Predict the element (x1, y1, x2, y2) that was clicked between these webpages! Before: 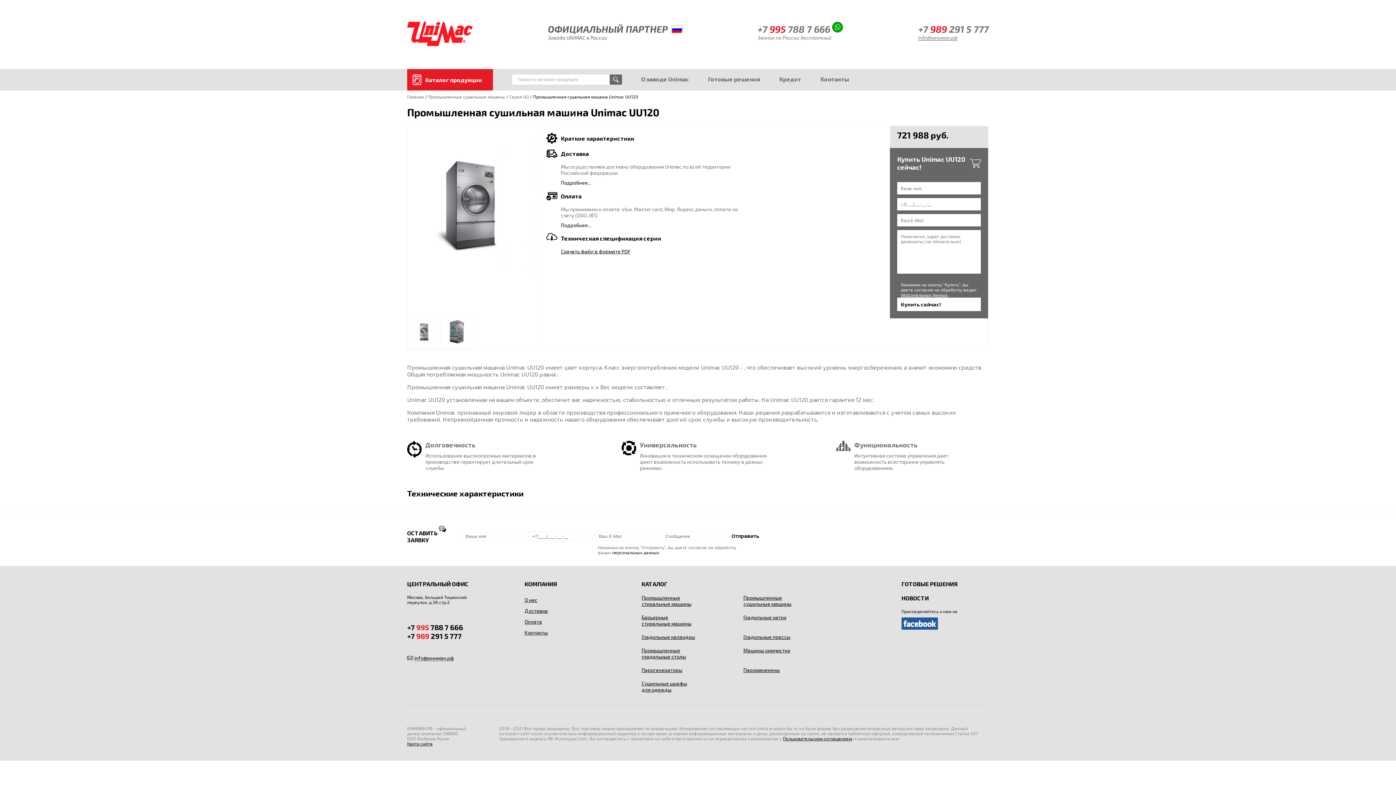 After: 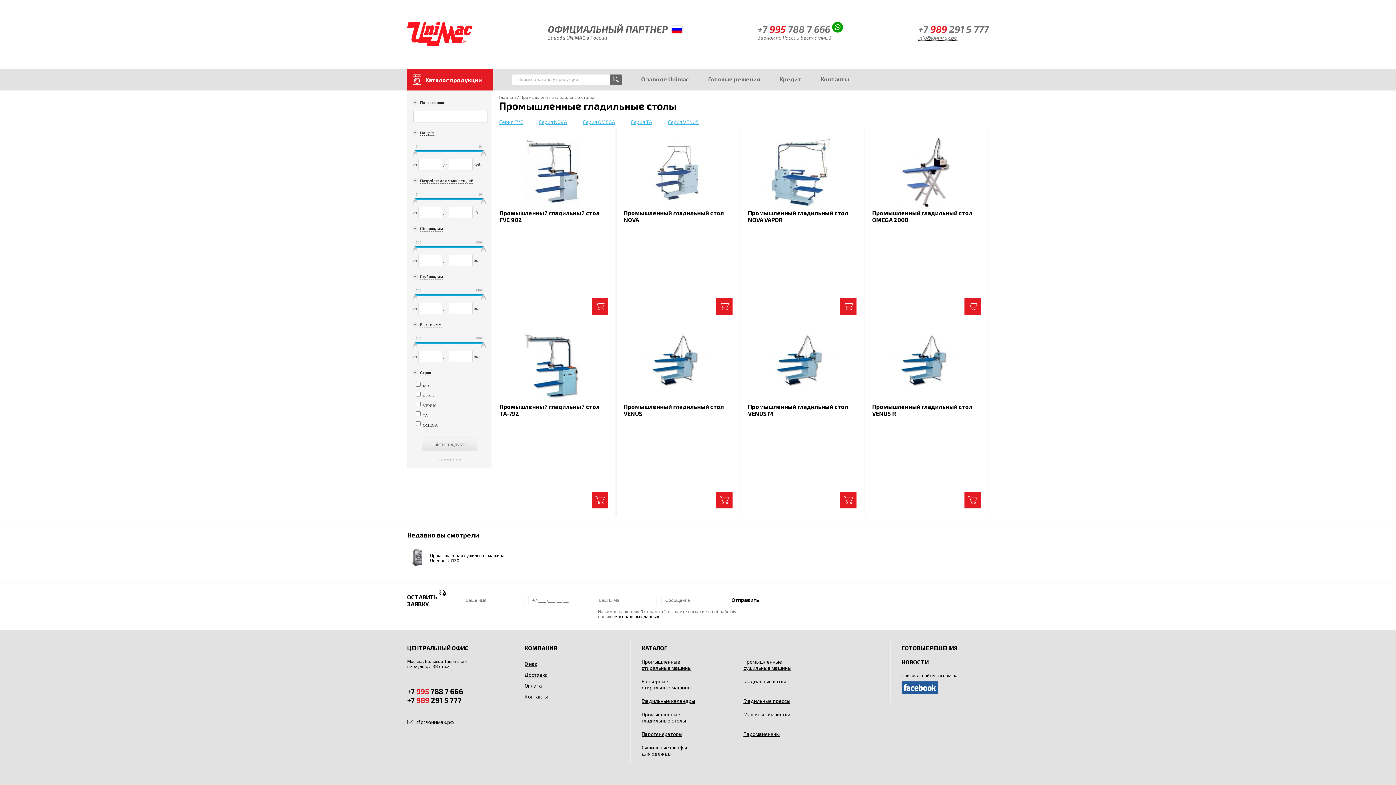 Action: label: Промышленные гладильные столы bbox: (641, 647, 696, 659)